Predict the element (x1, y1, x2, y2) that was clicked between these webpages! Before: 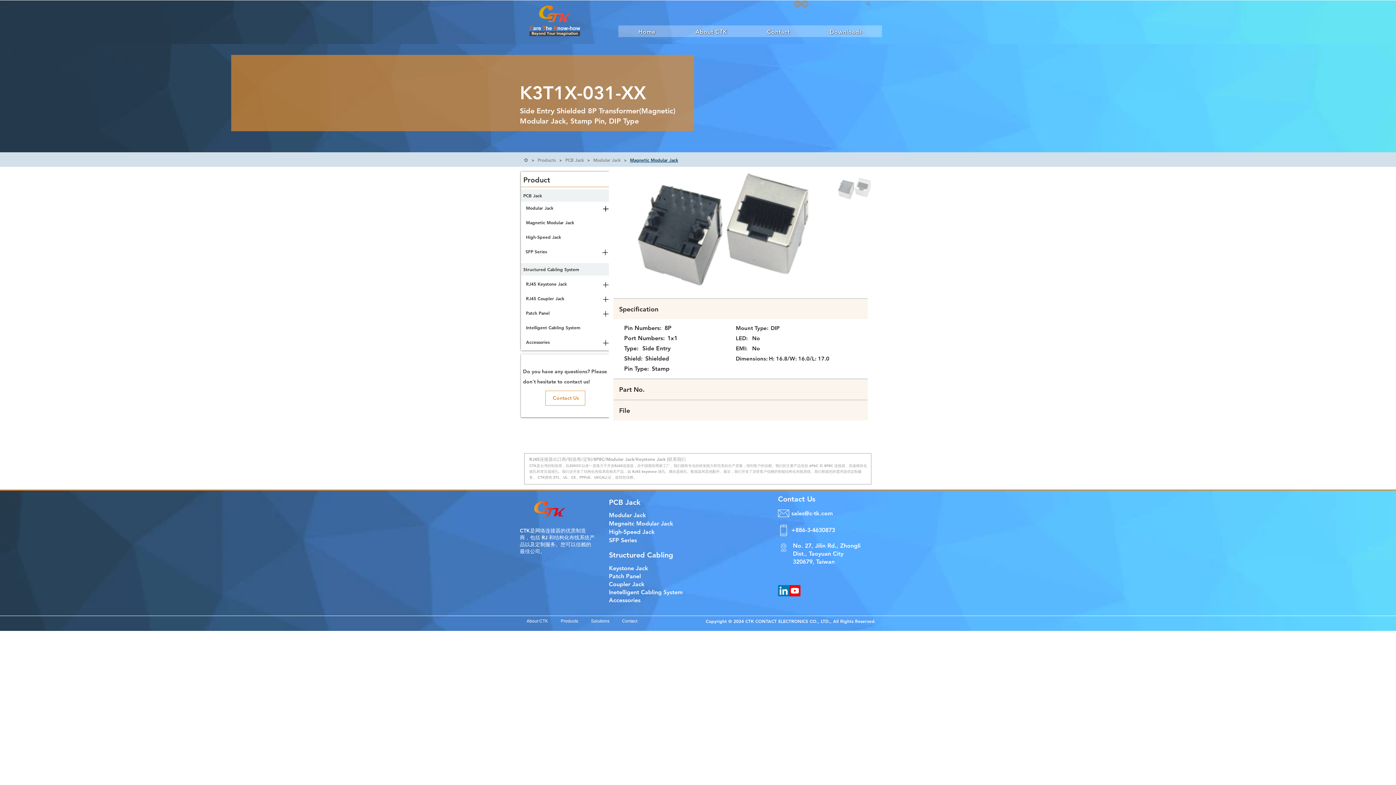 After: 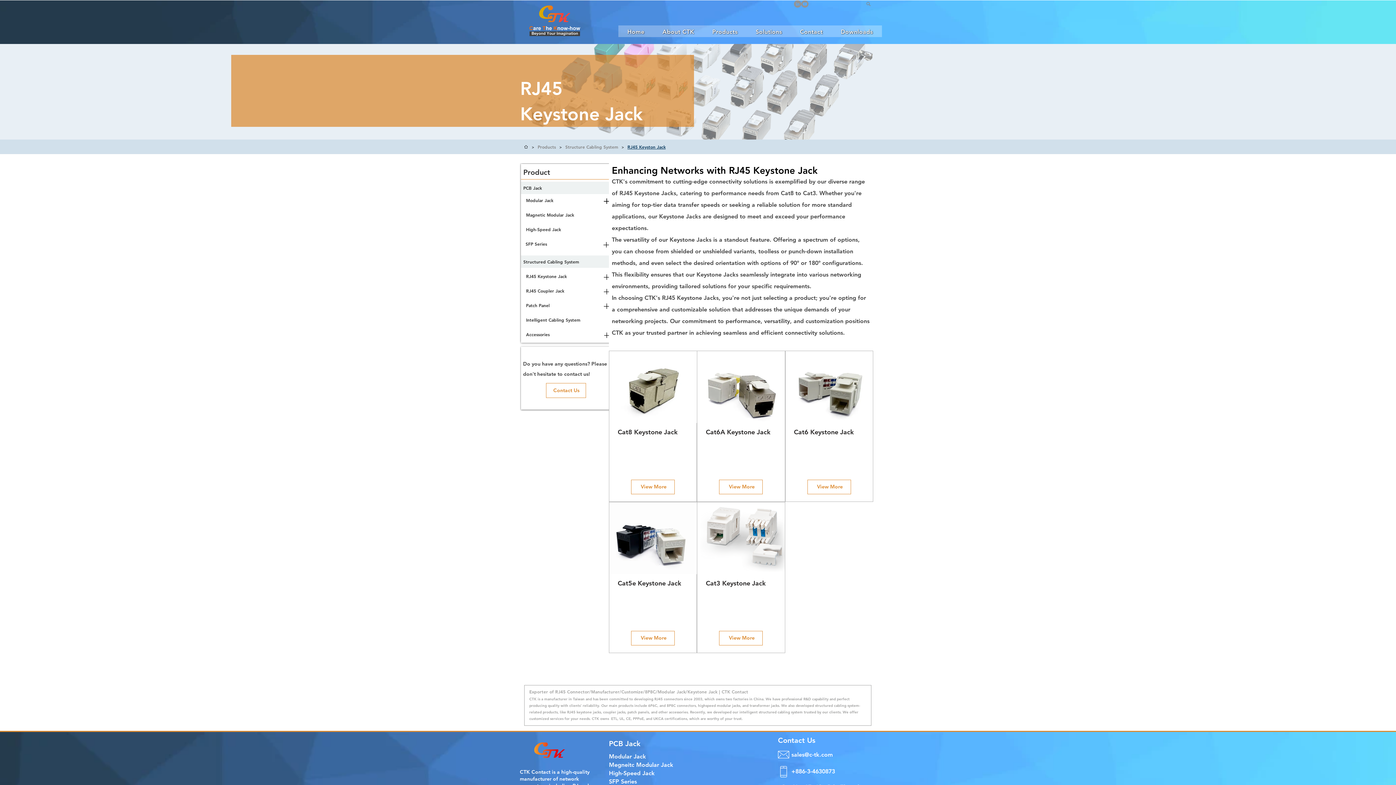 Action: label: Keystone Jack bbox: (609, 564, 663, 572)